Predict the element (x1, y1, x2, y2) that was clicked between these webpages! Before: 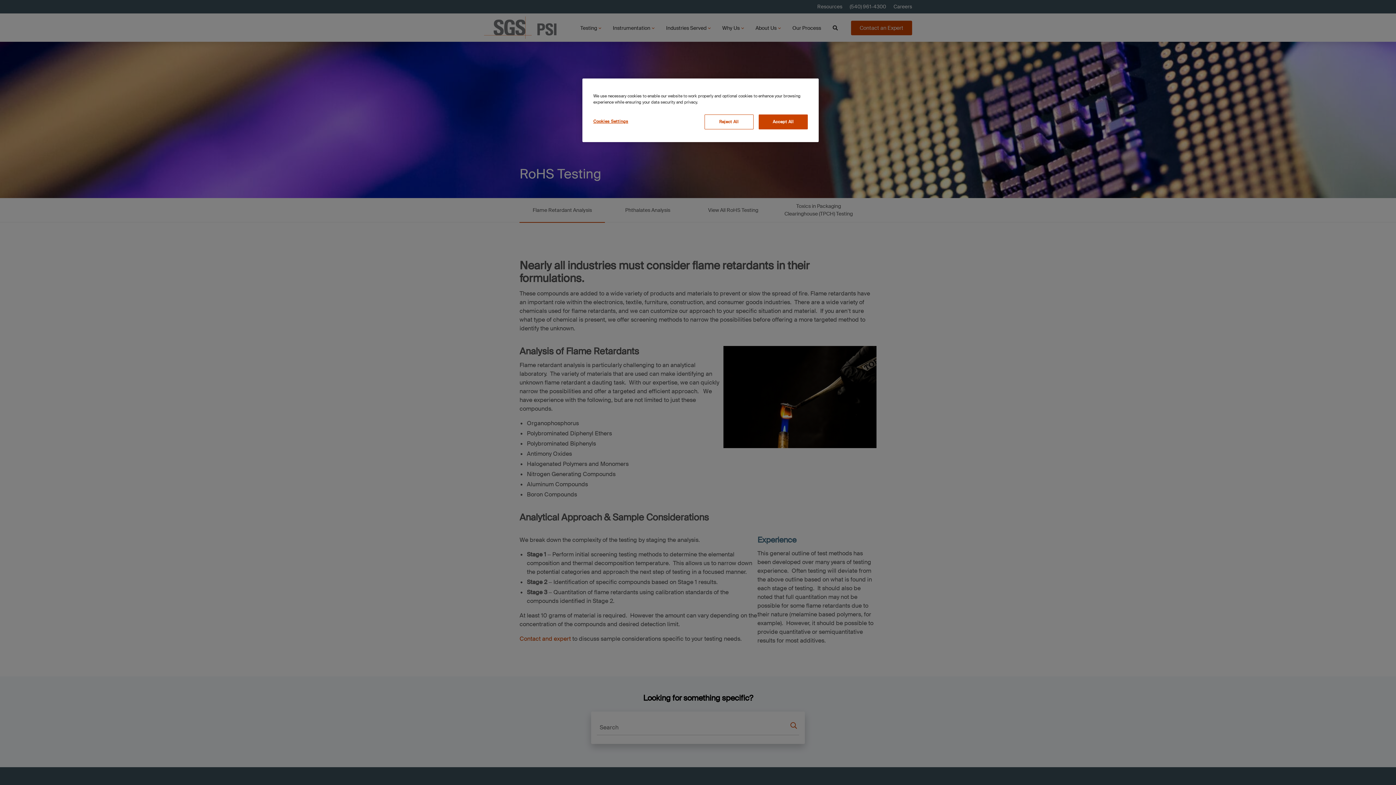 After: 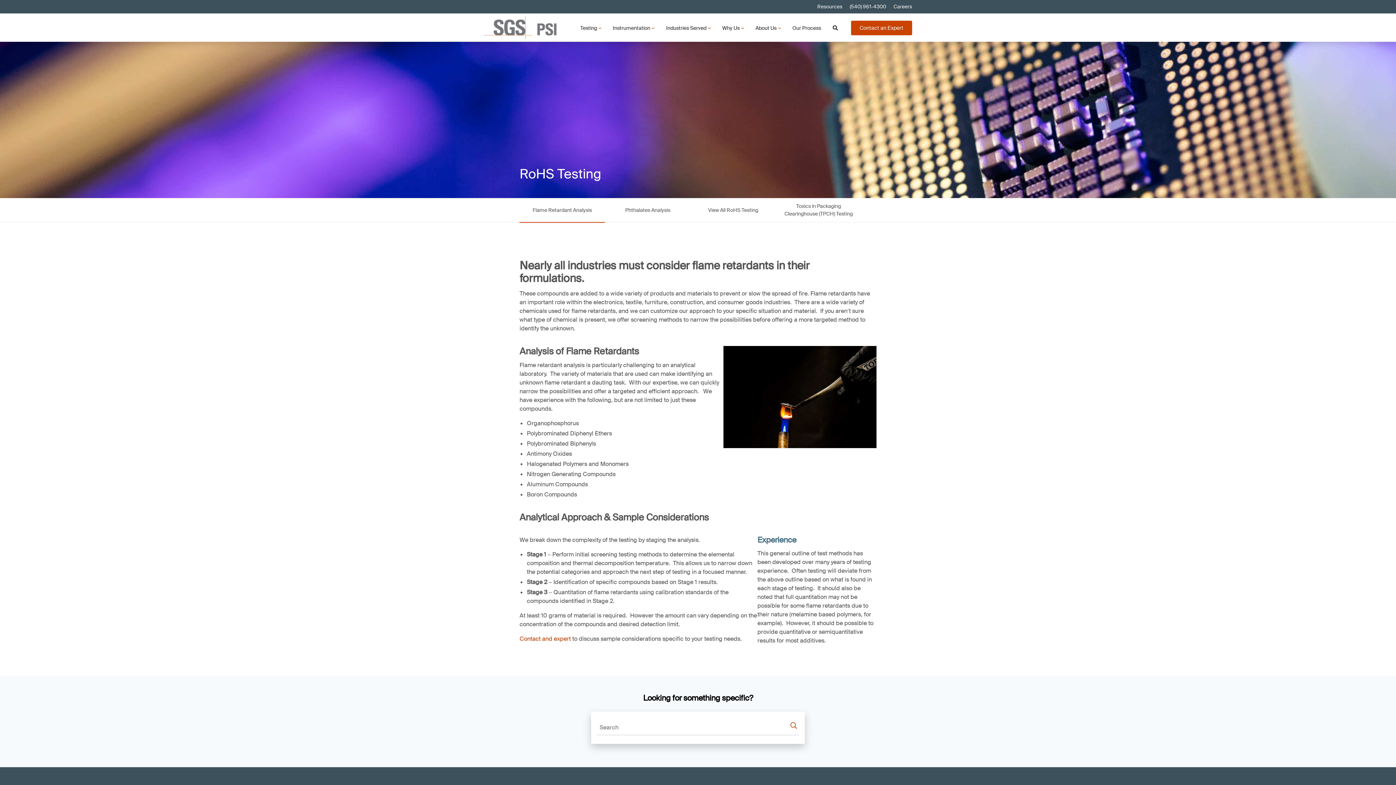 Action: bbox: (704, 114, 753, 129) label: Reject All